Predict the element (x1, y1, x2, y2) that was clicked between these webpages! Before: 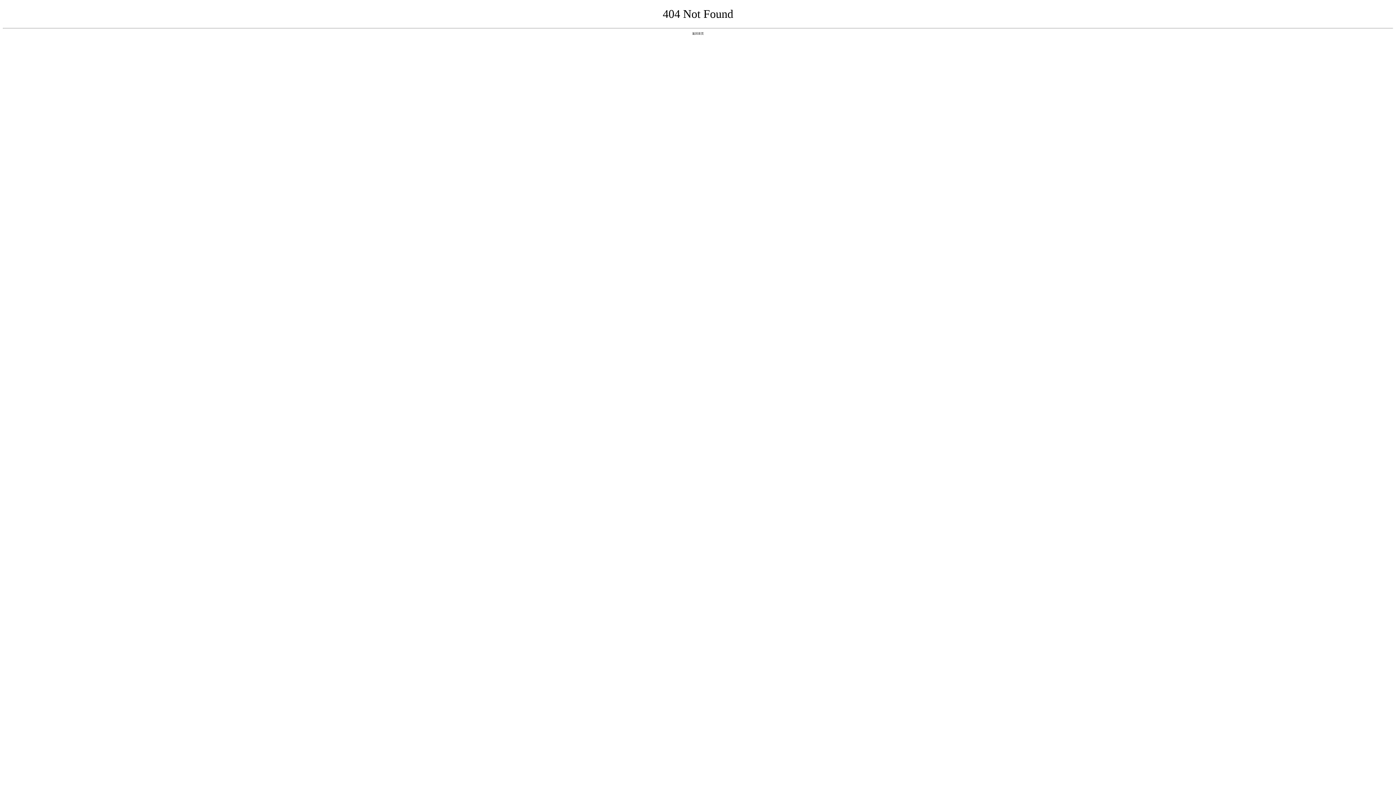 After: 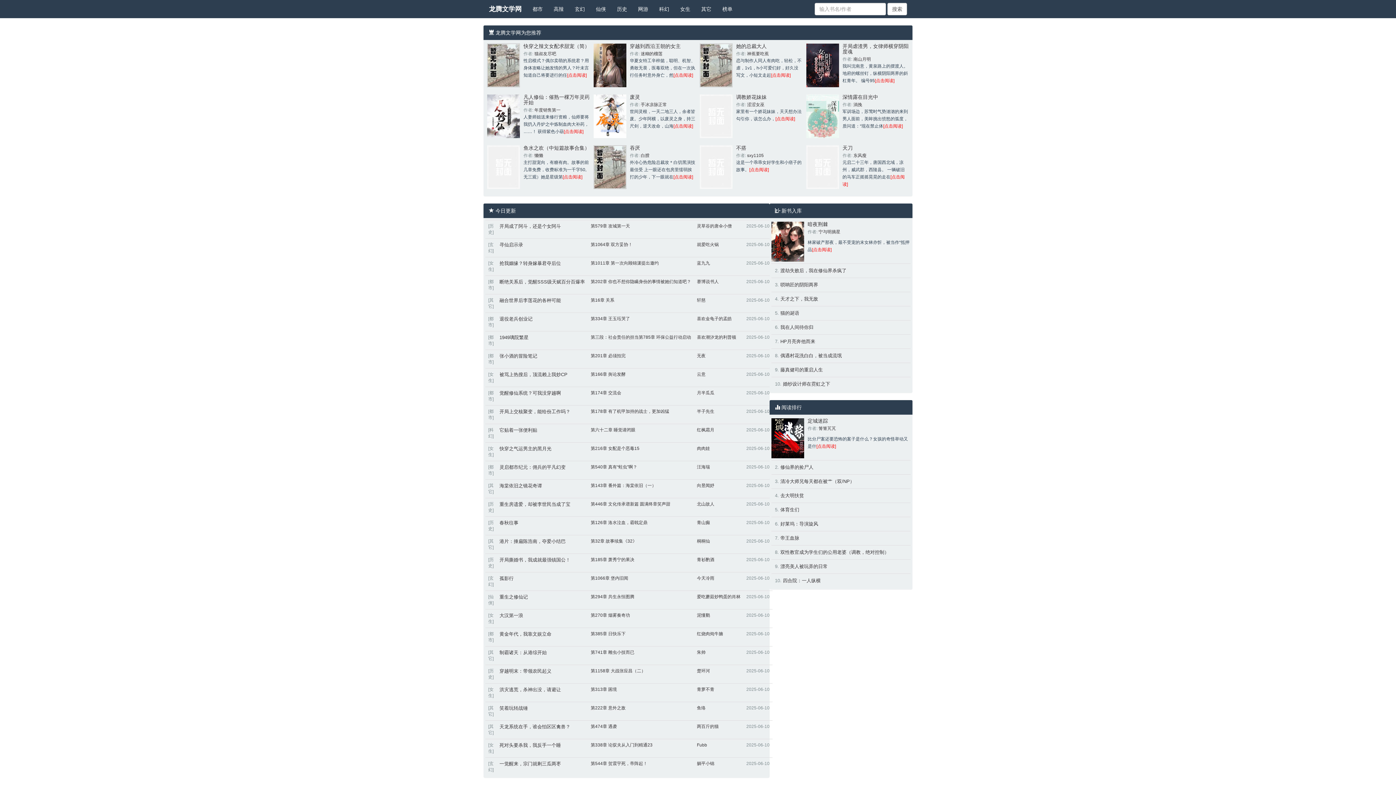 Action: bbox: (692, 31, 704, 35) label: 返回首页